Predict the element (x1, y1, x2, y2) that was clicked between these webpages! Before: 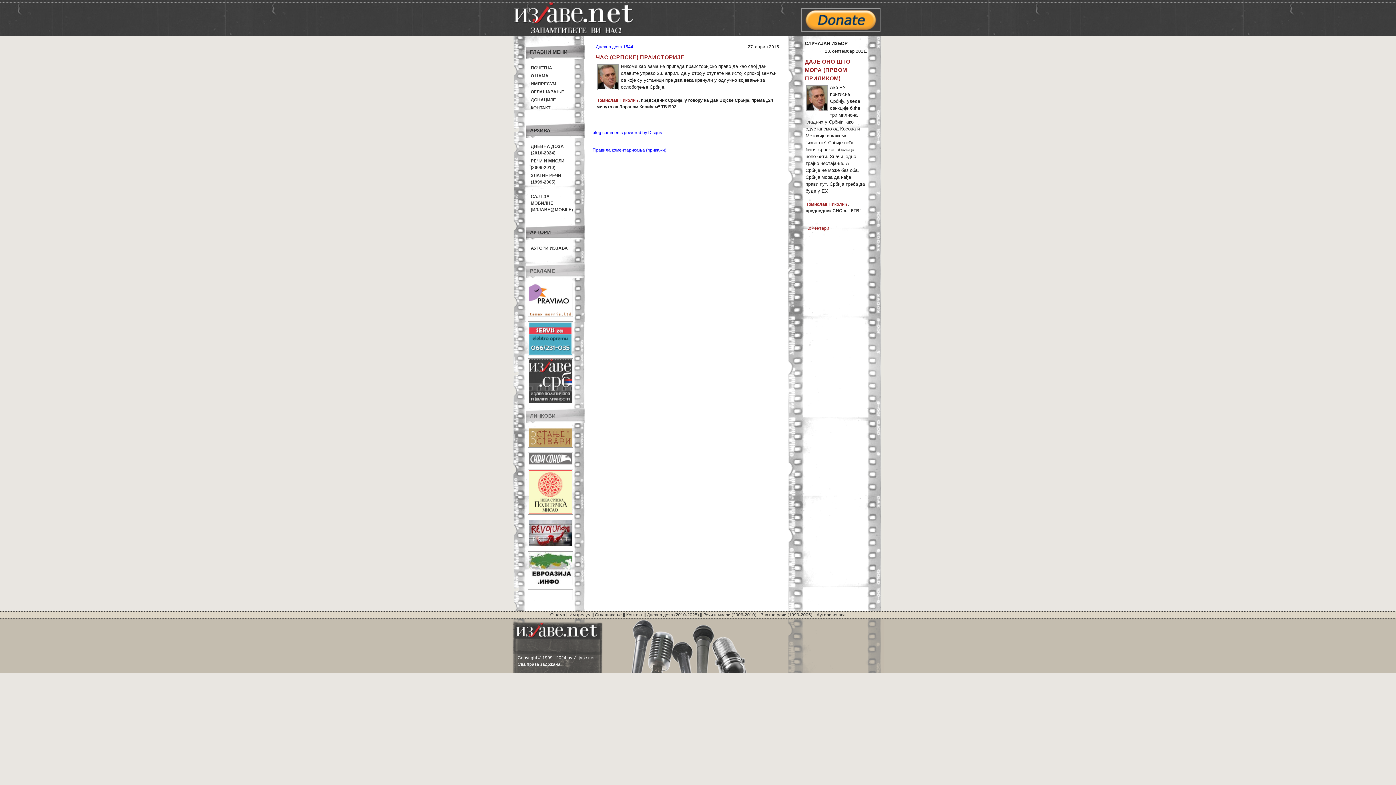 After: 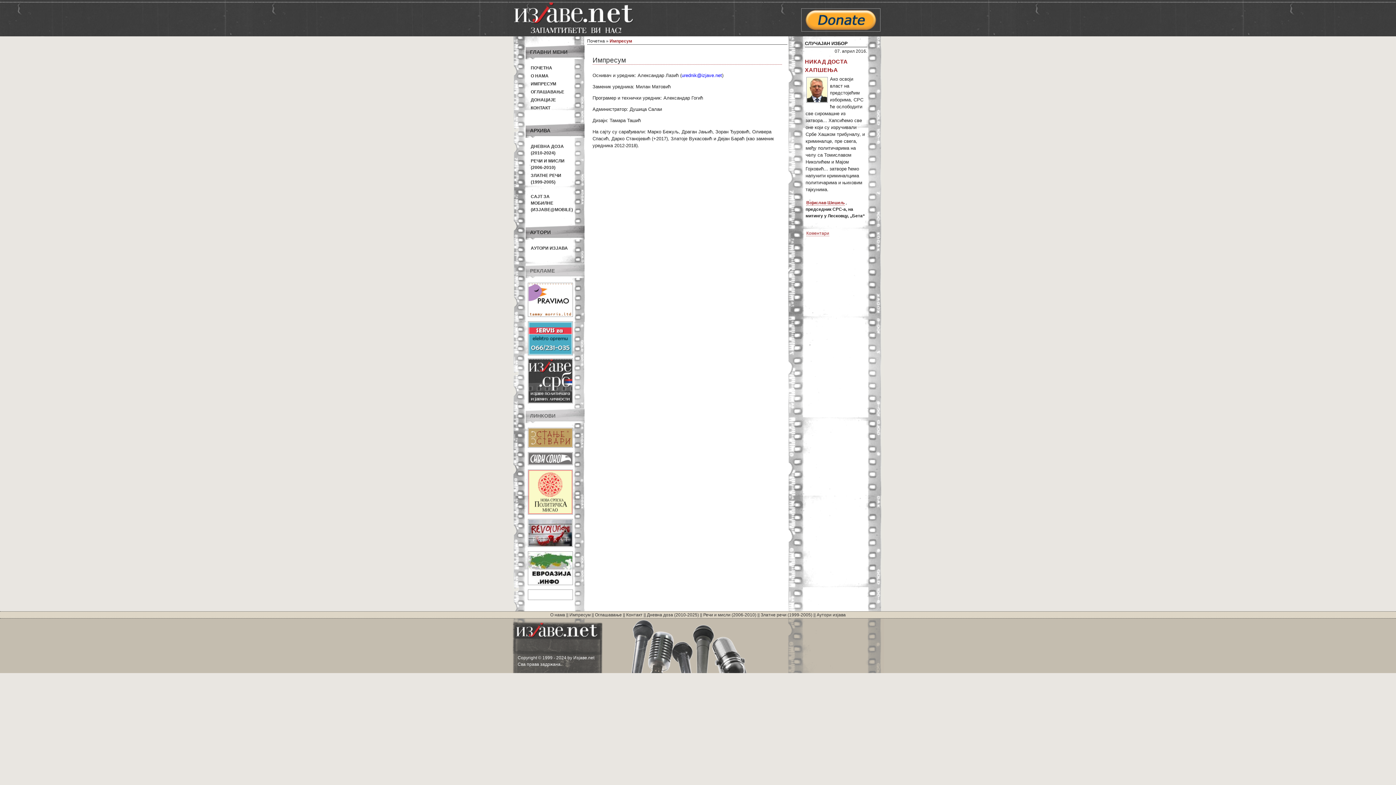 Action: bbox: (569, 612, 590, 617) label: Импресум